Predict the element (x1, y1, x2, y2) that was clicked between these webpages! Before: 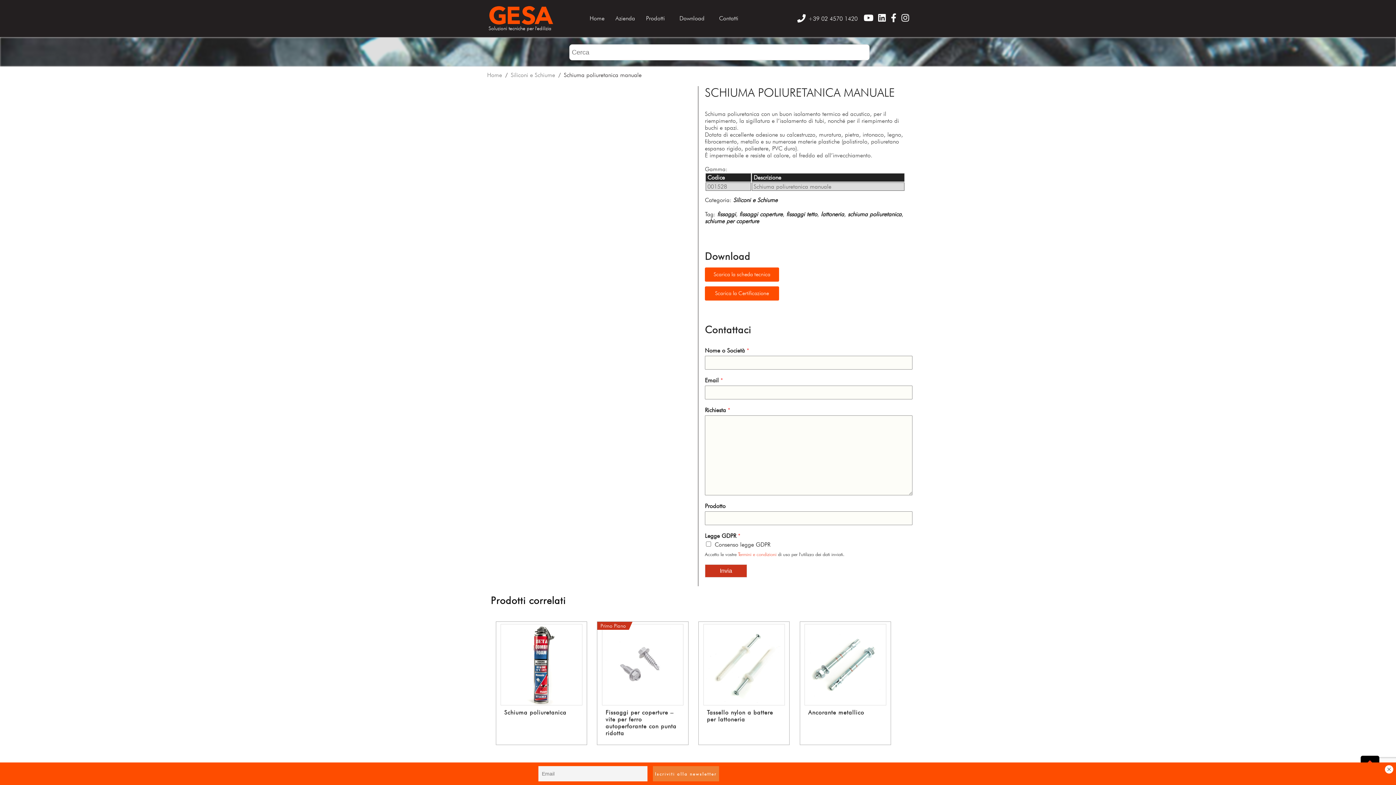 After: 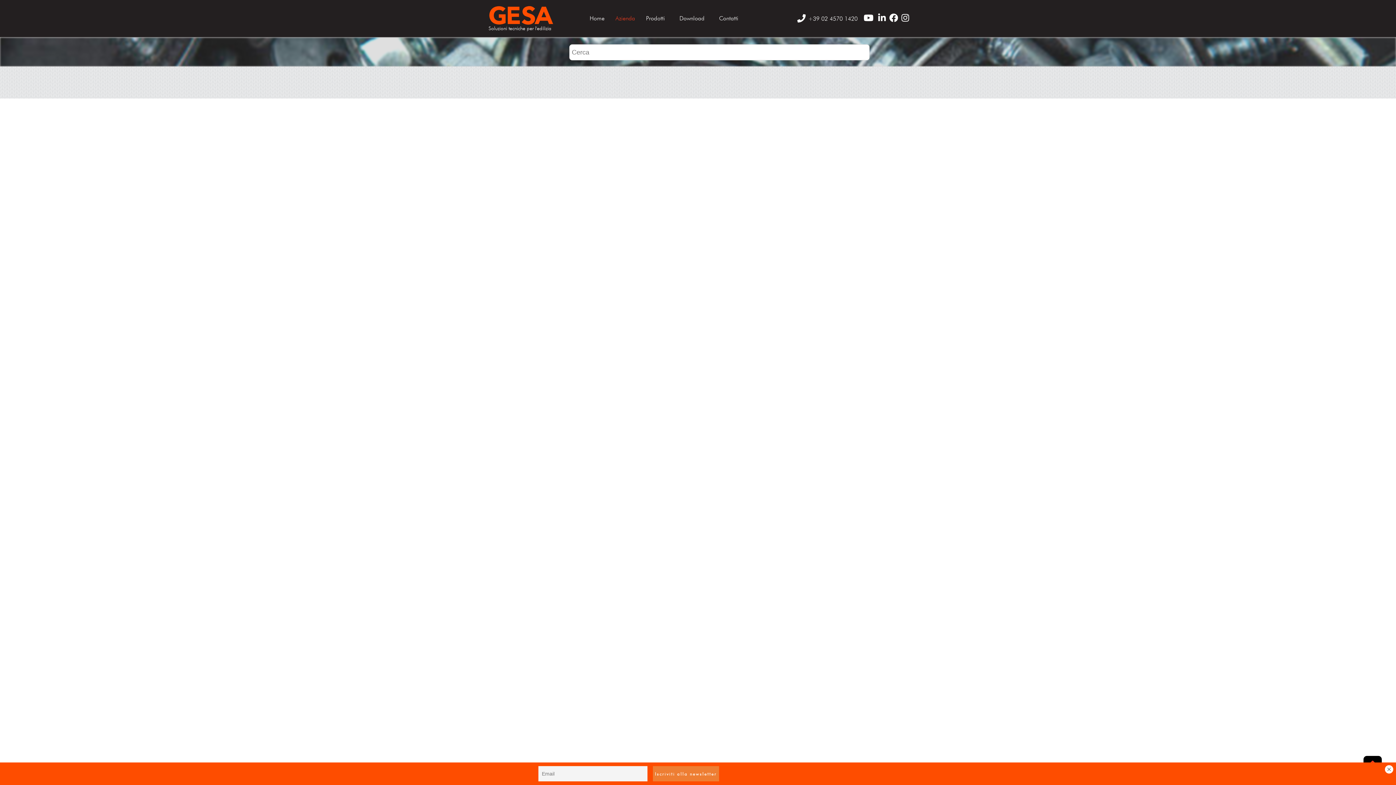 Action: bbox: (610, 10, 640, 26) label: Azienda